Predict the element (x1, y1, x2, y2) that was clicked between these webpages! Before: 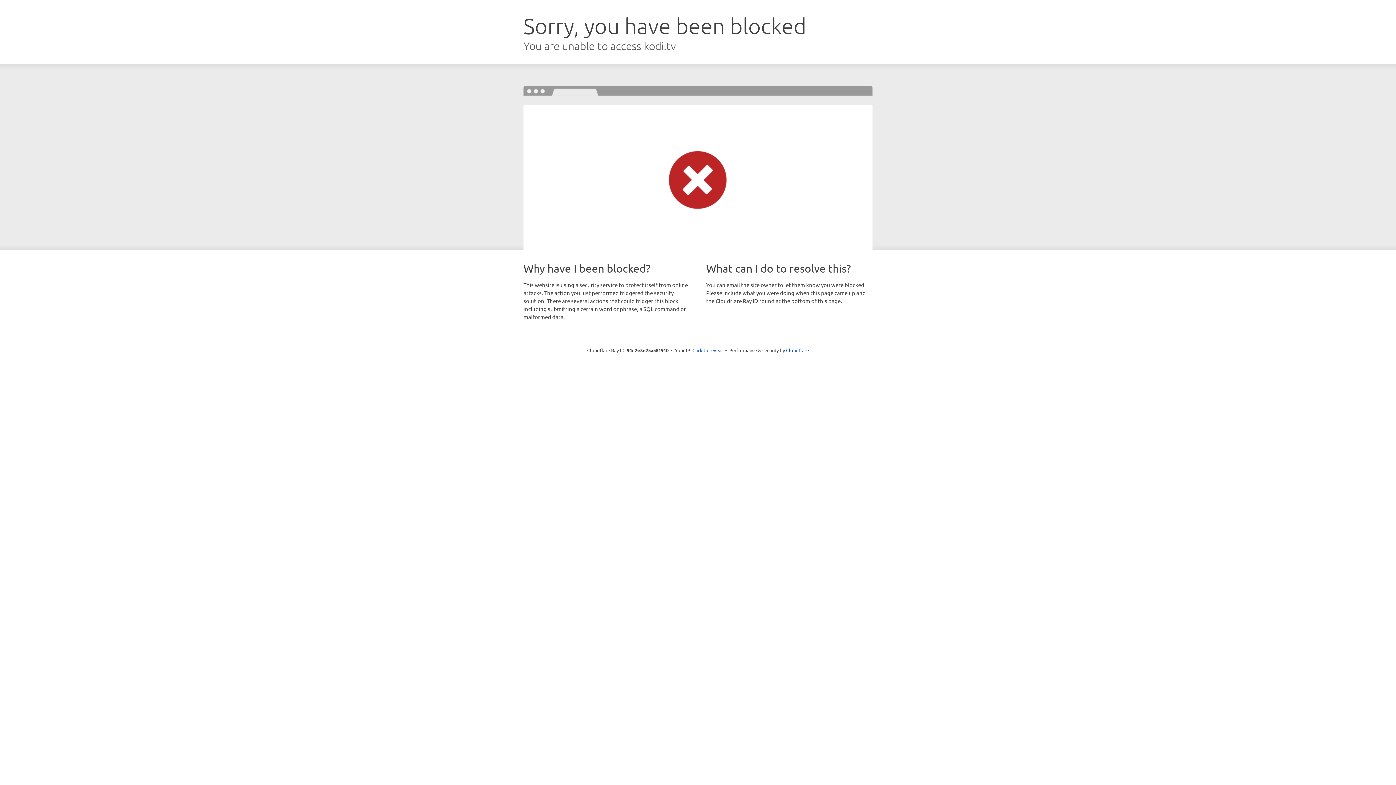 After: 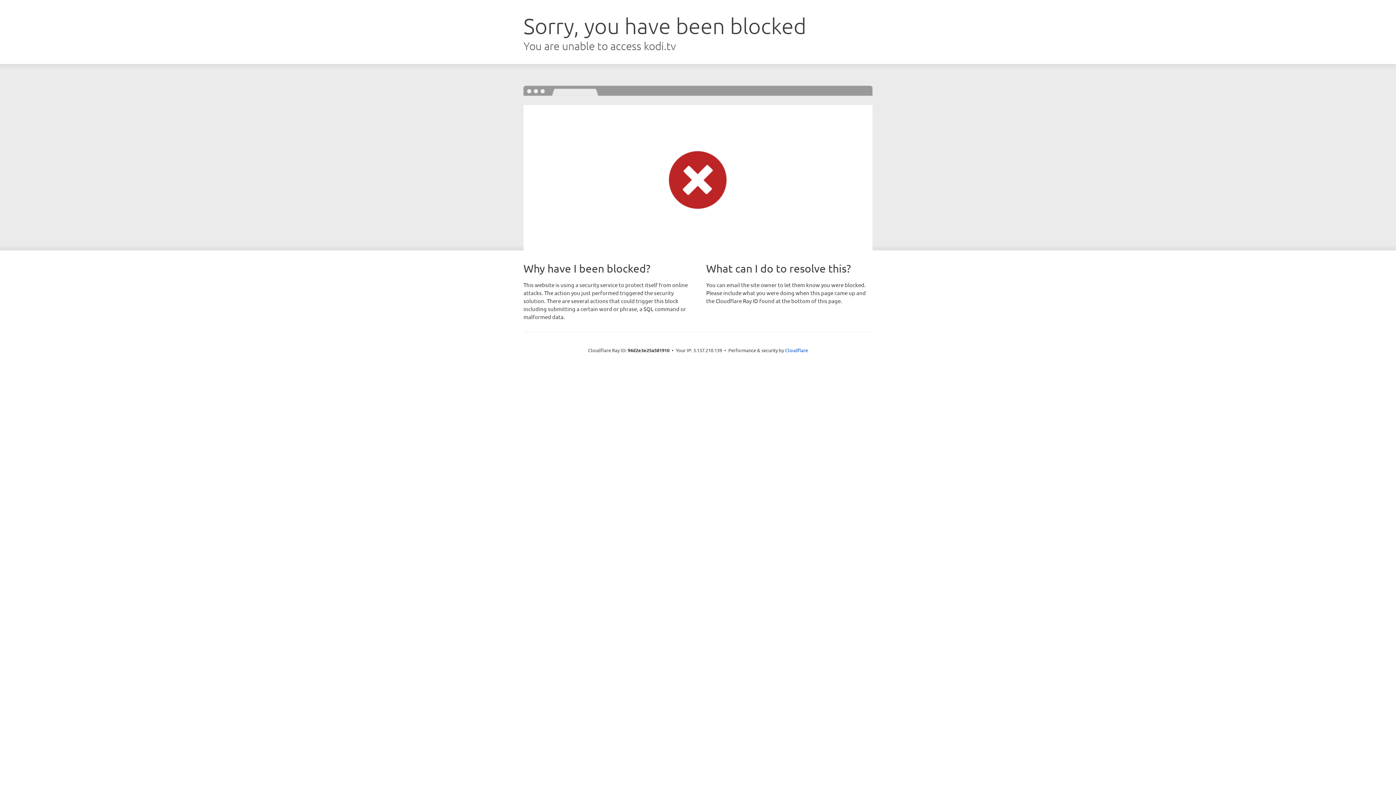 Action: label: Click to reveal bbox: (692, 346, 723, 353)